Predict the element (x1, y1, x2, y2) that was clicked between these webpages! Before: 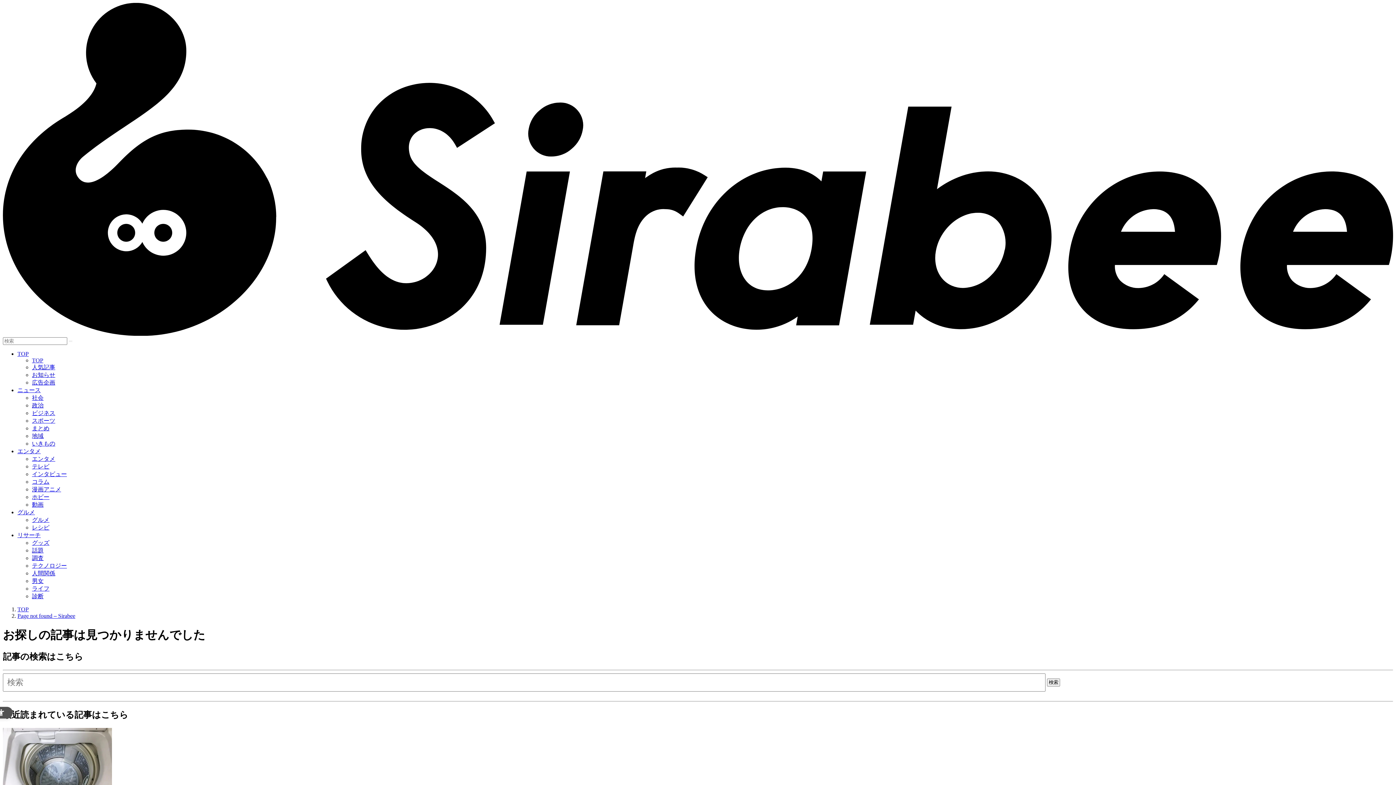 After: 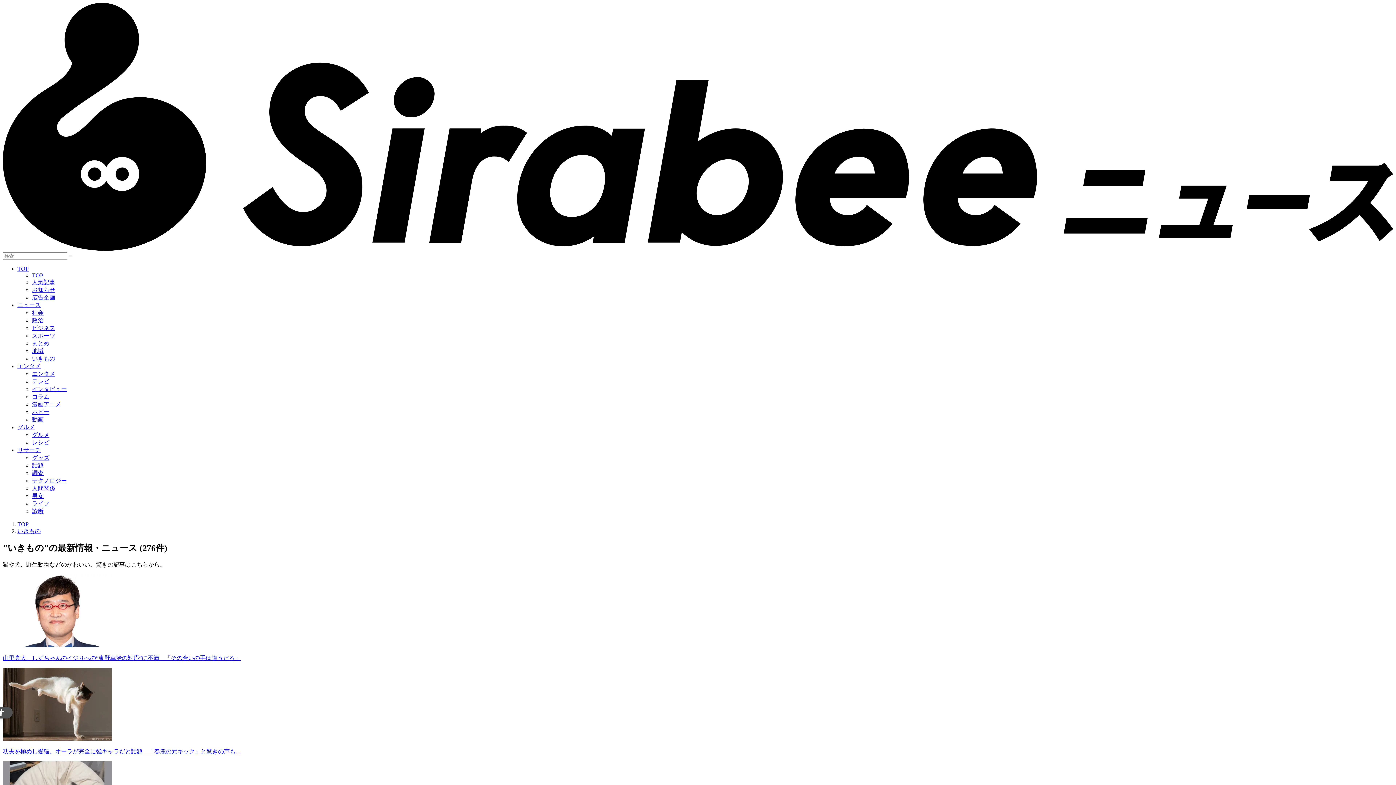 Action: label: いきもの bbox: (32, 440, 55, 446)